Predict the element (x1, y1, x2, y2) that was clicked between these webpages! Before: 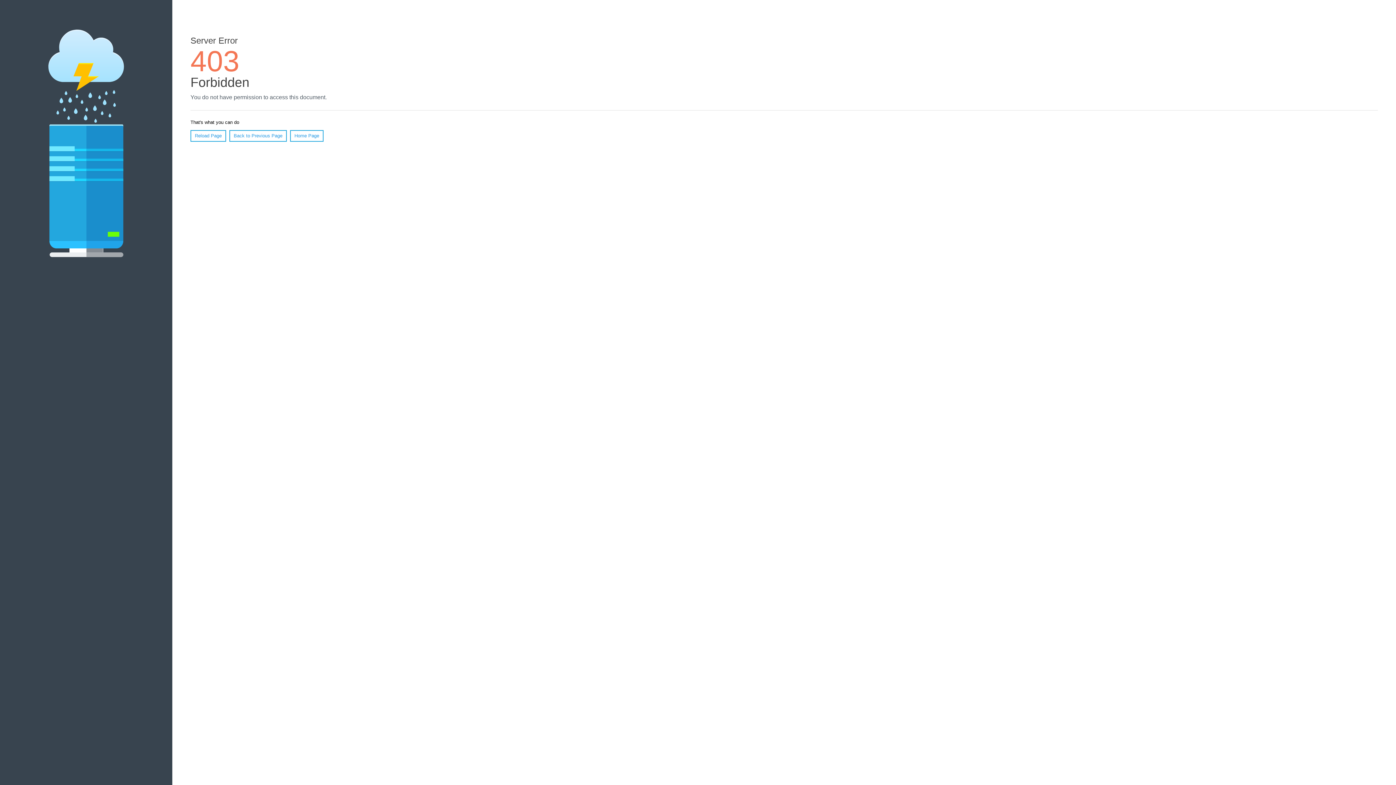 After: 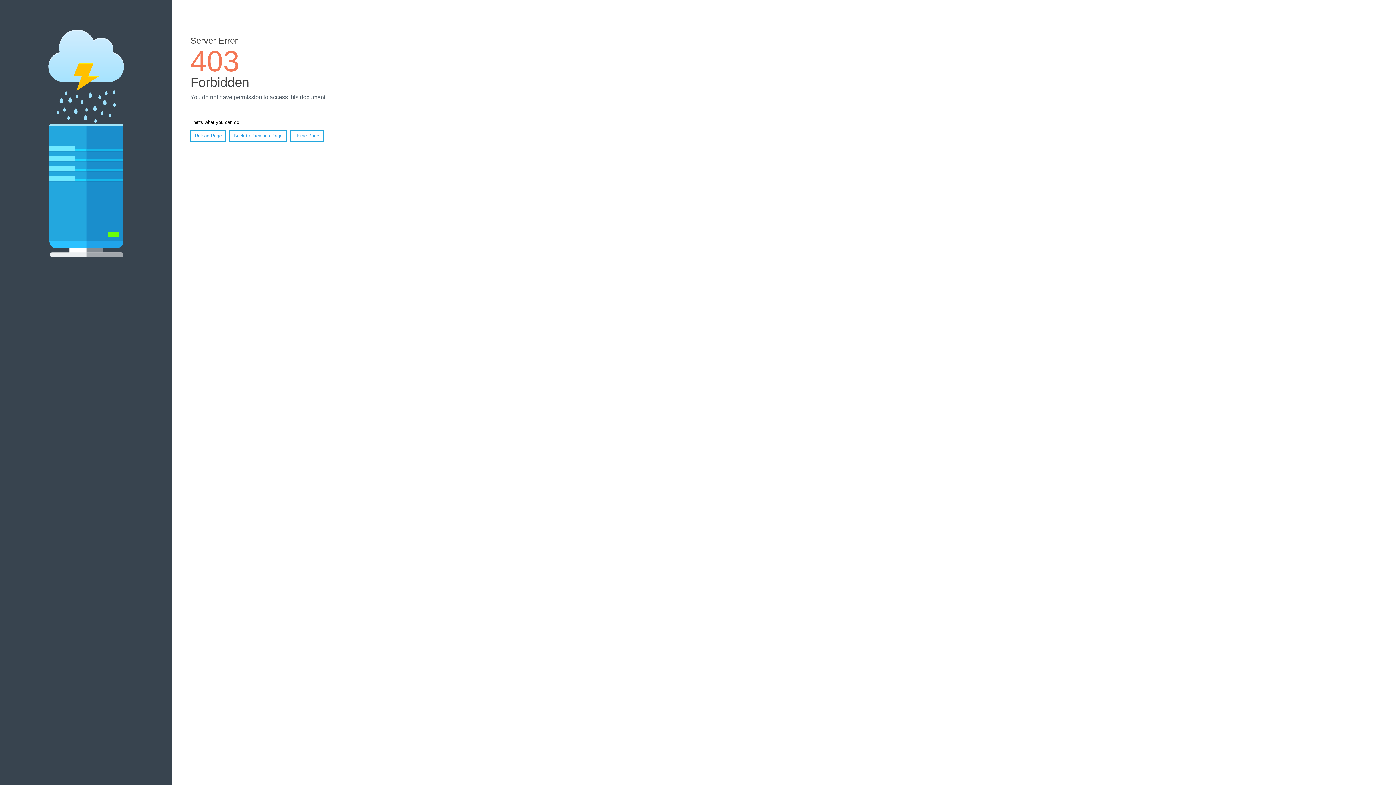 Action: label: Home Page bbox: (290, 130, 323, 141)